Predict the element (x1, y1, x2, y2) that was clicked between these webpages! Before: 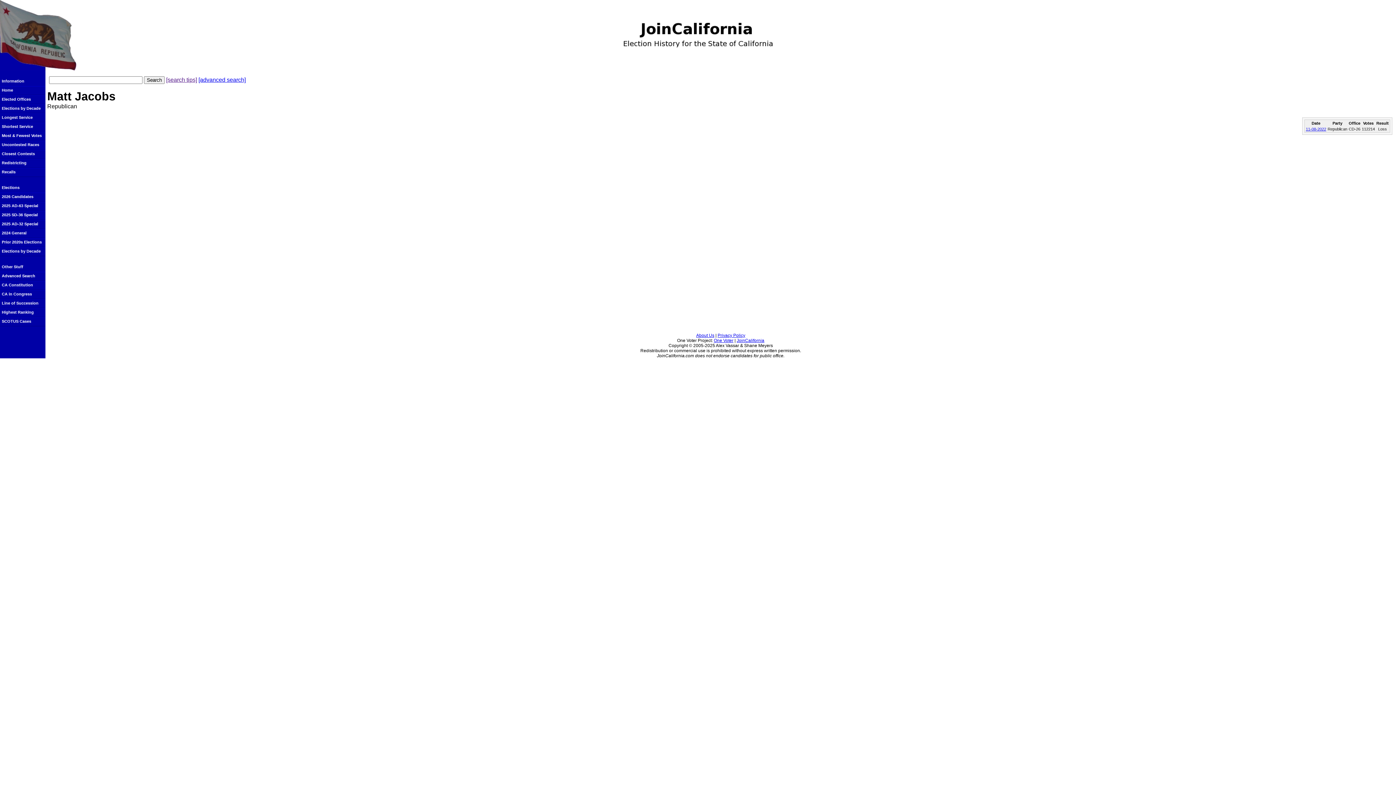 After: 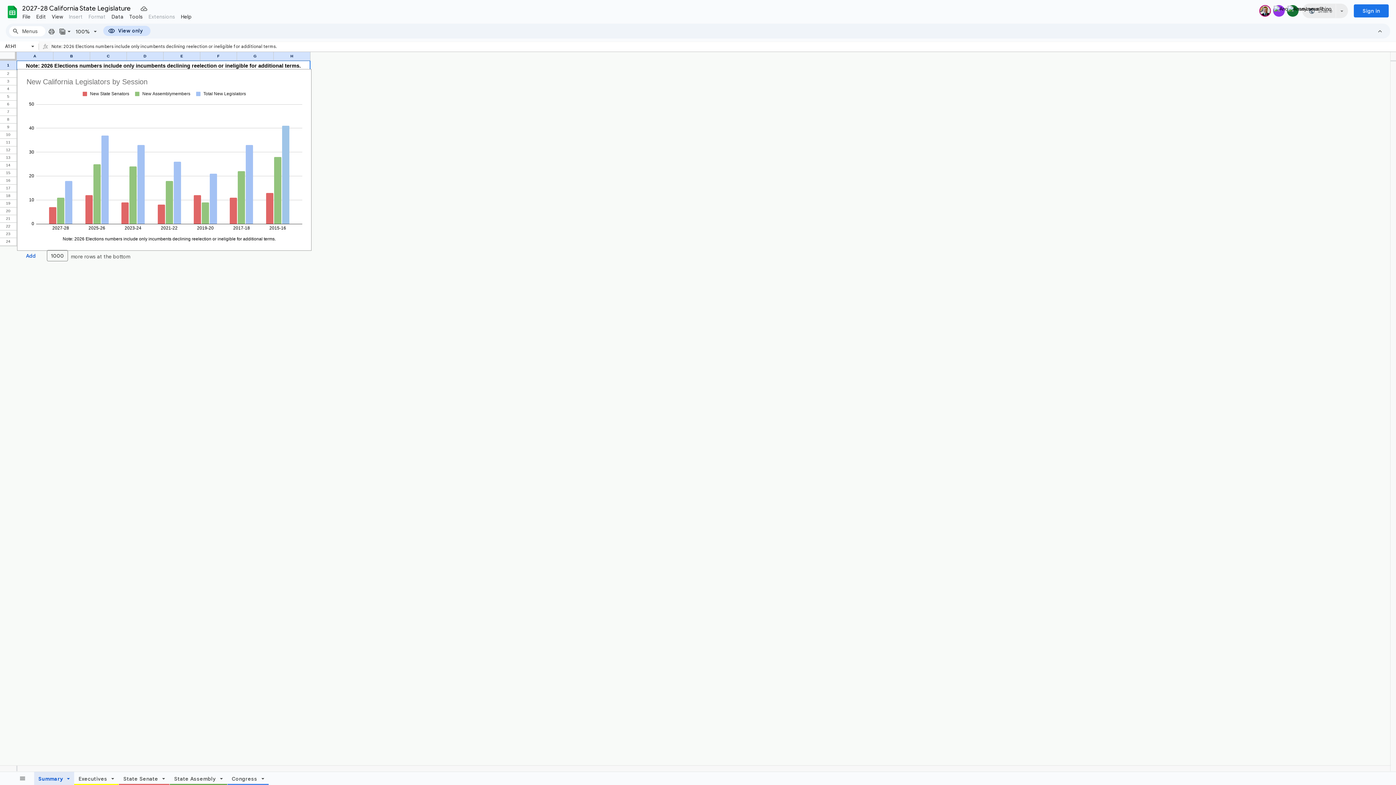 Action: bbox: (0, 192, 45, 201) label: 2026 Candidates